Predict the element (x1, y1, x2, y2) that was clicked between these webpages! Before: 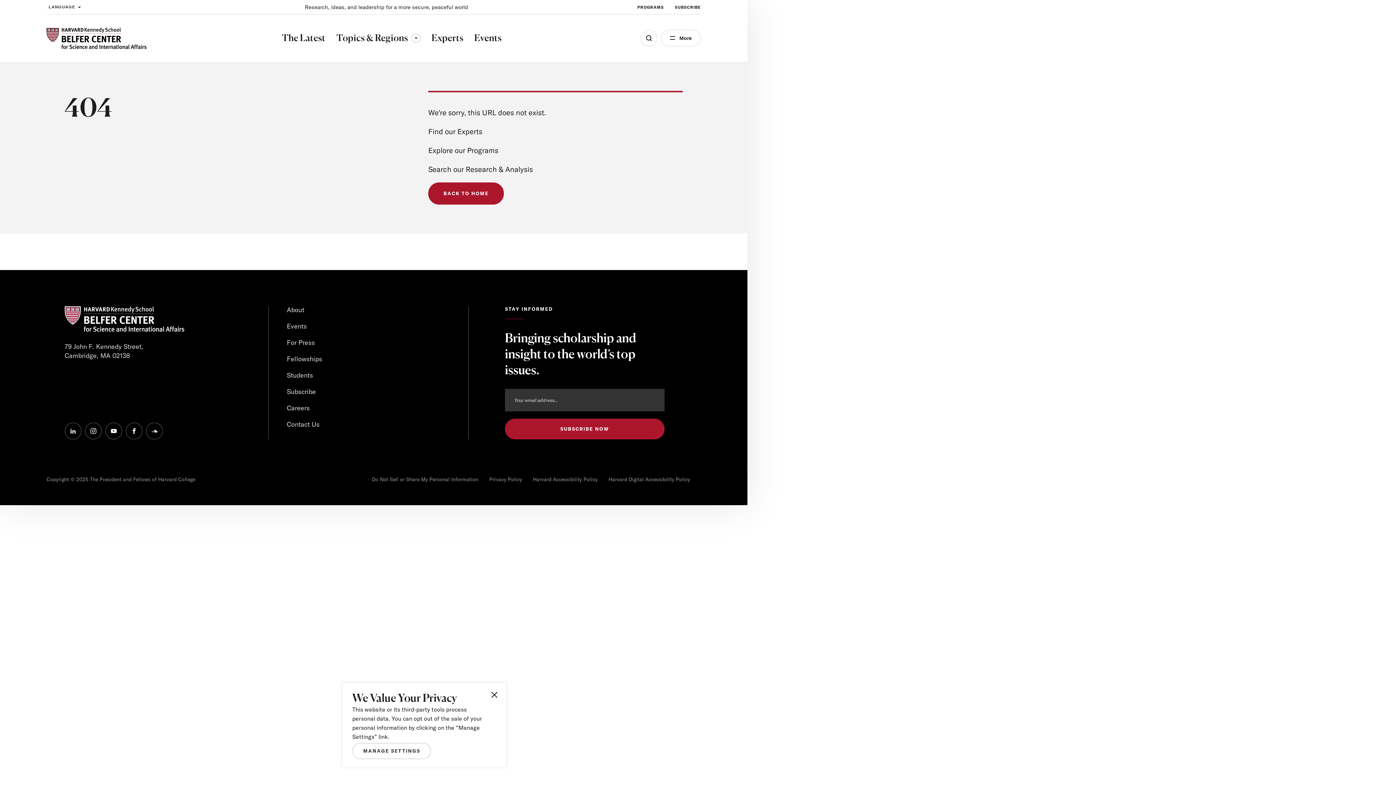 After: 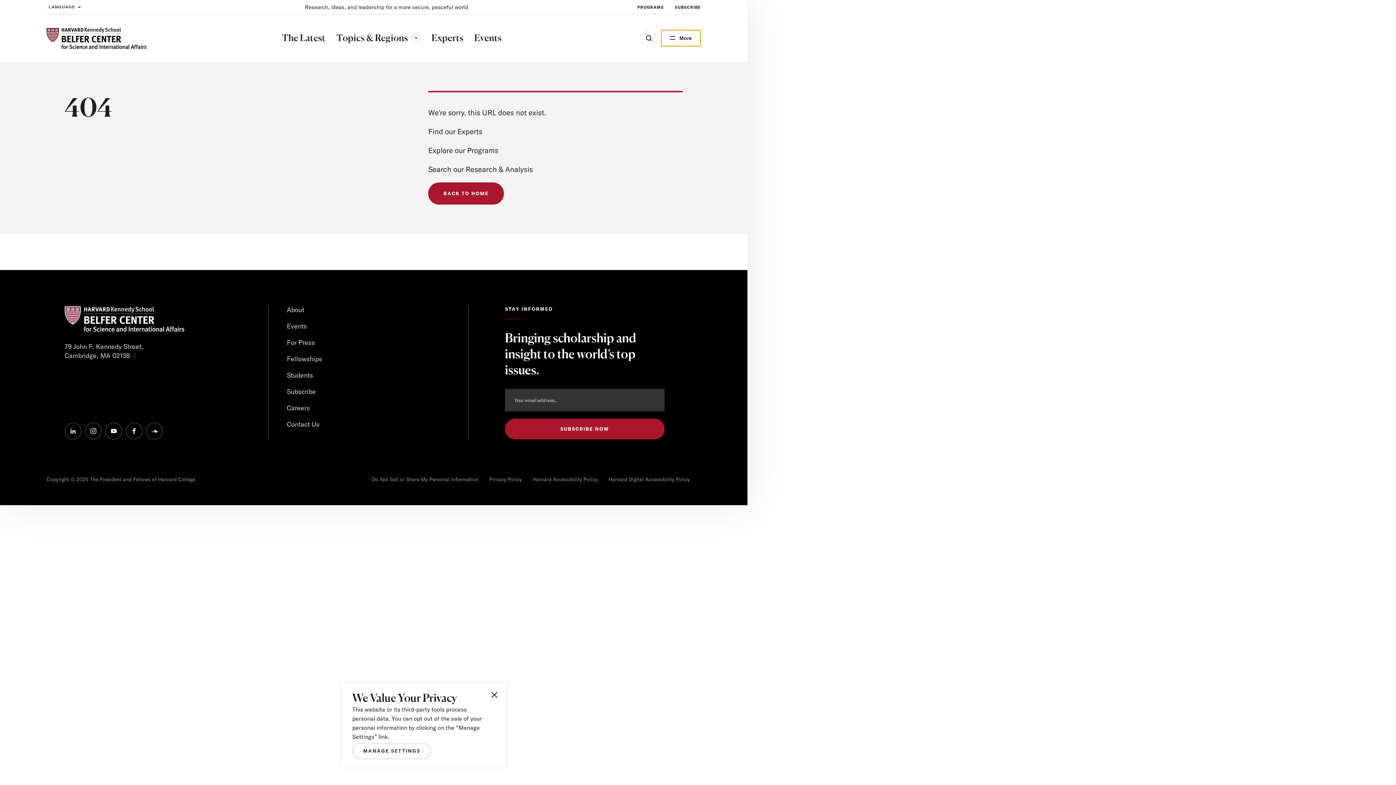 Action: label: Open Menu bbox: (661, 29, 701, 46)